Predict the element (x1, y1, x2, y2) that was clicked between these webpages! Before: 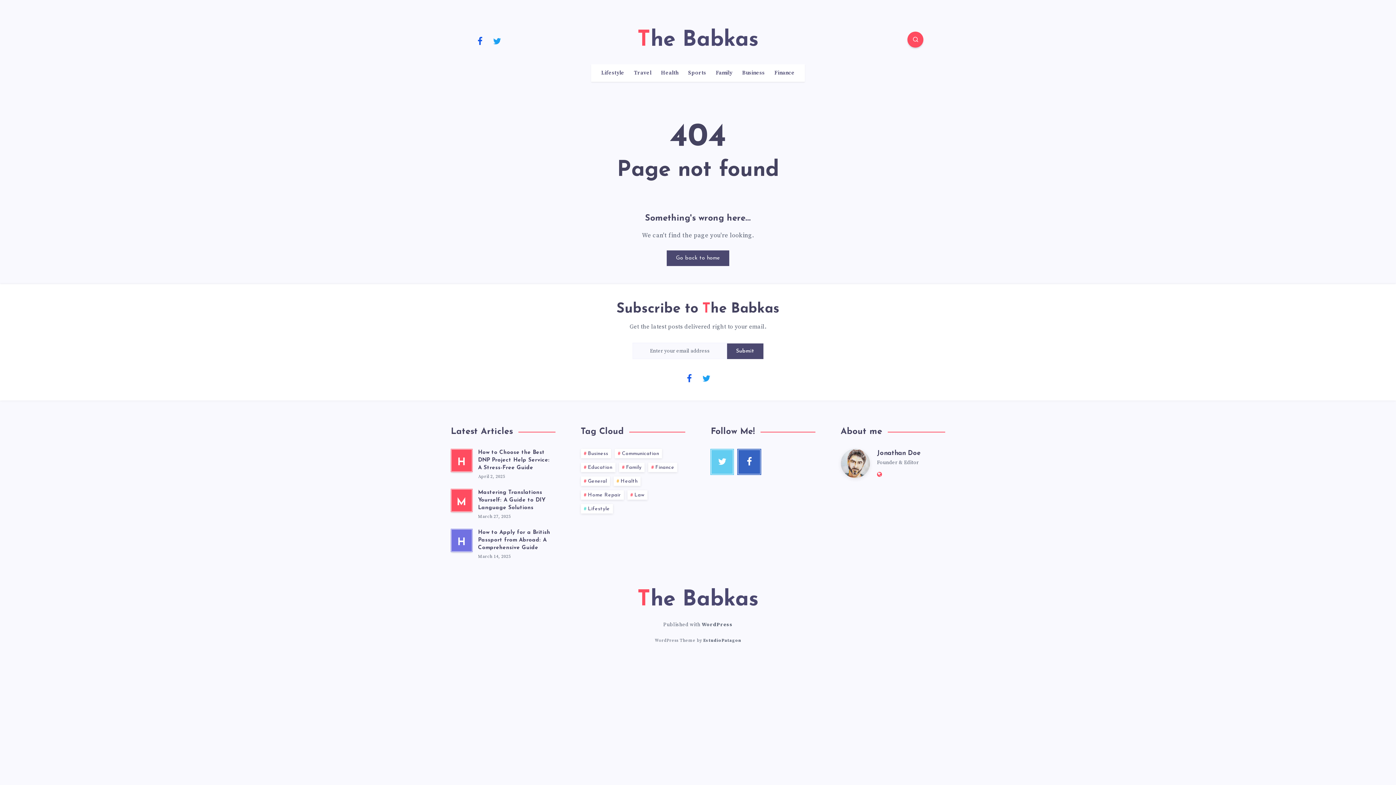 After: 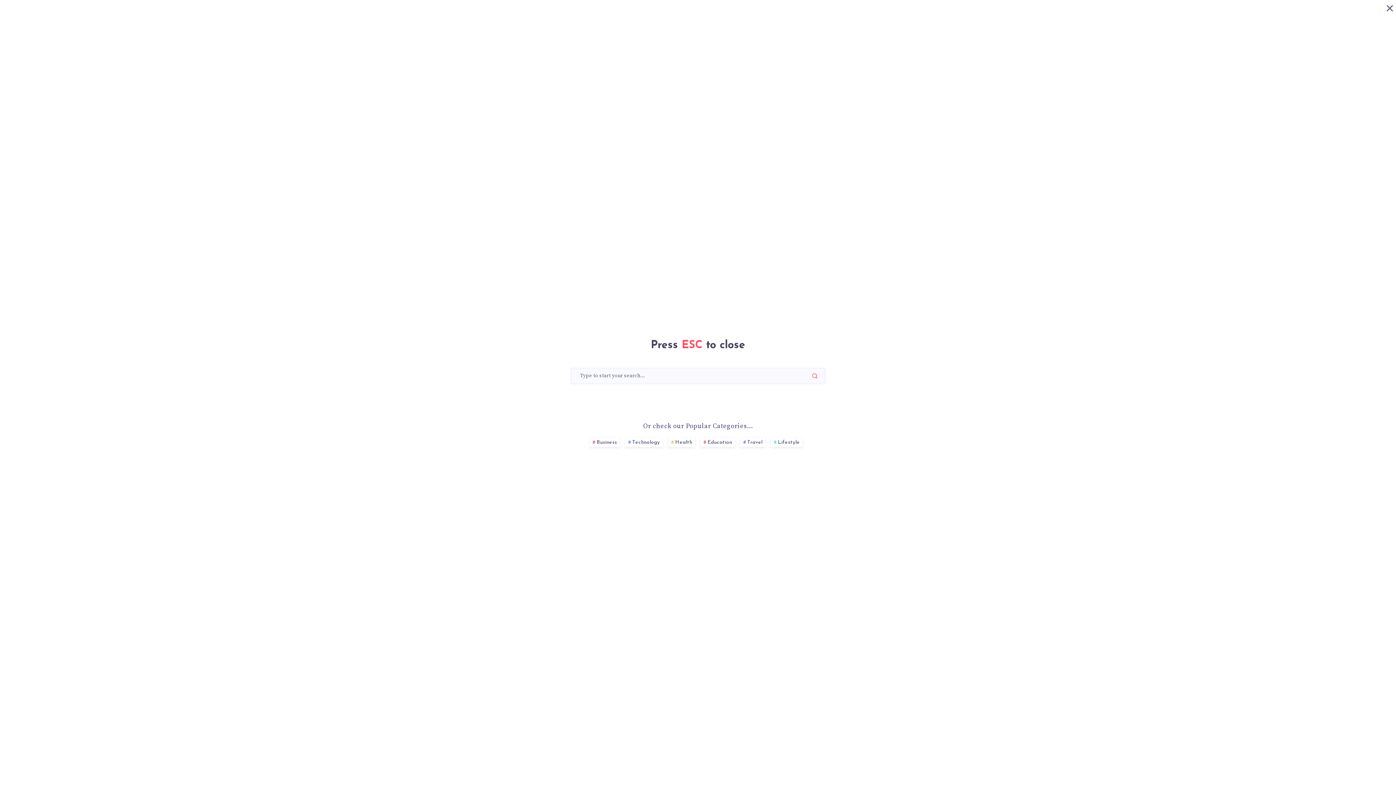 Action: bbox: (907, 31, 923, 47)